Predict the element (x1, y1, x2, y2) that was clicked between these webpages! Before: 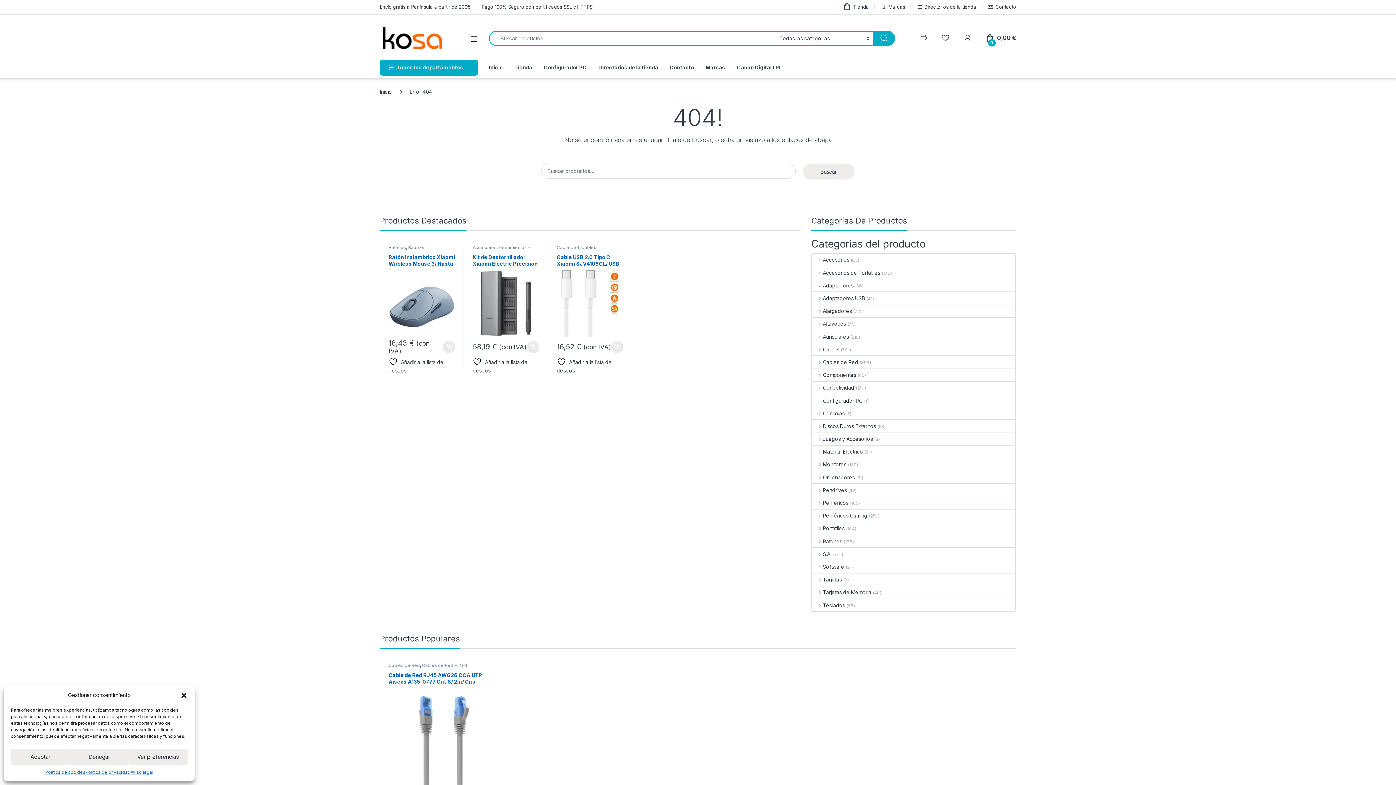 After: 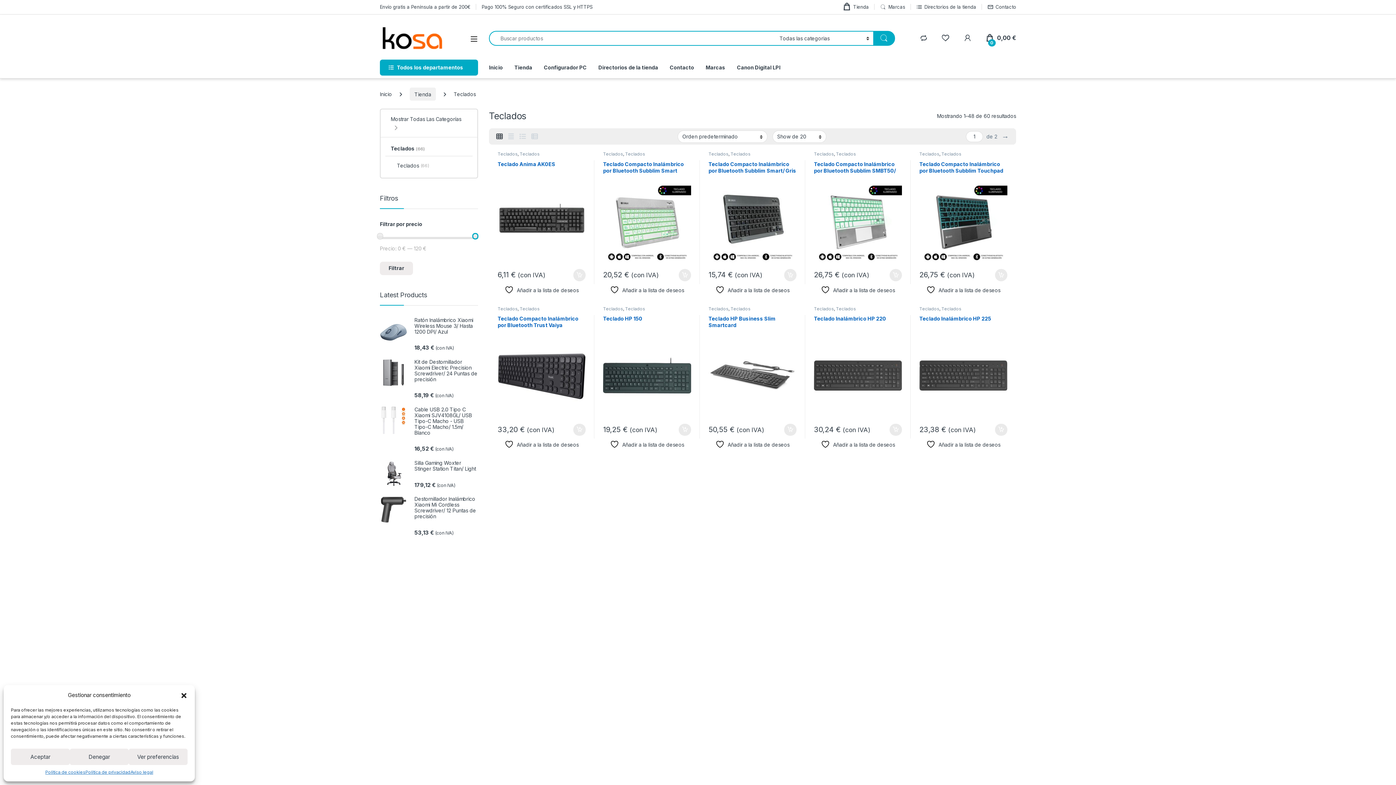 Action: label: Teclados bbox: (812, 599, 845, 611)